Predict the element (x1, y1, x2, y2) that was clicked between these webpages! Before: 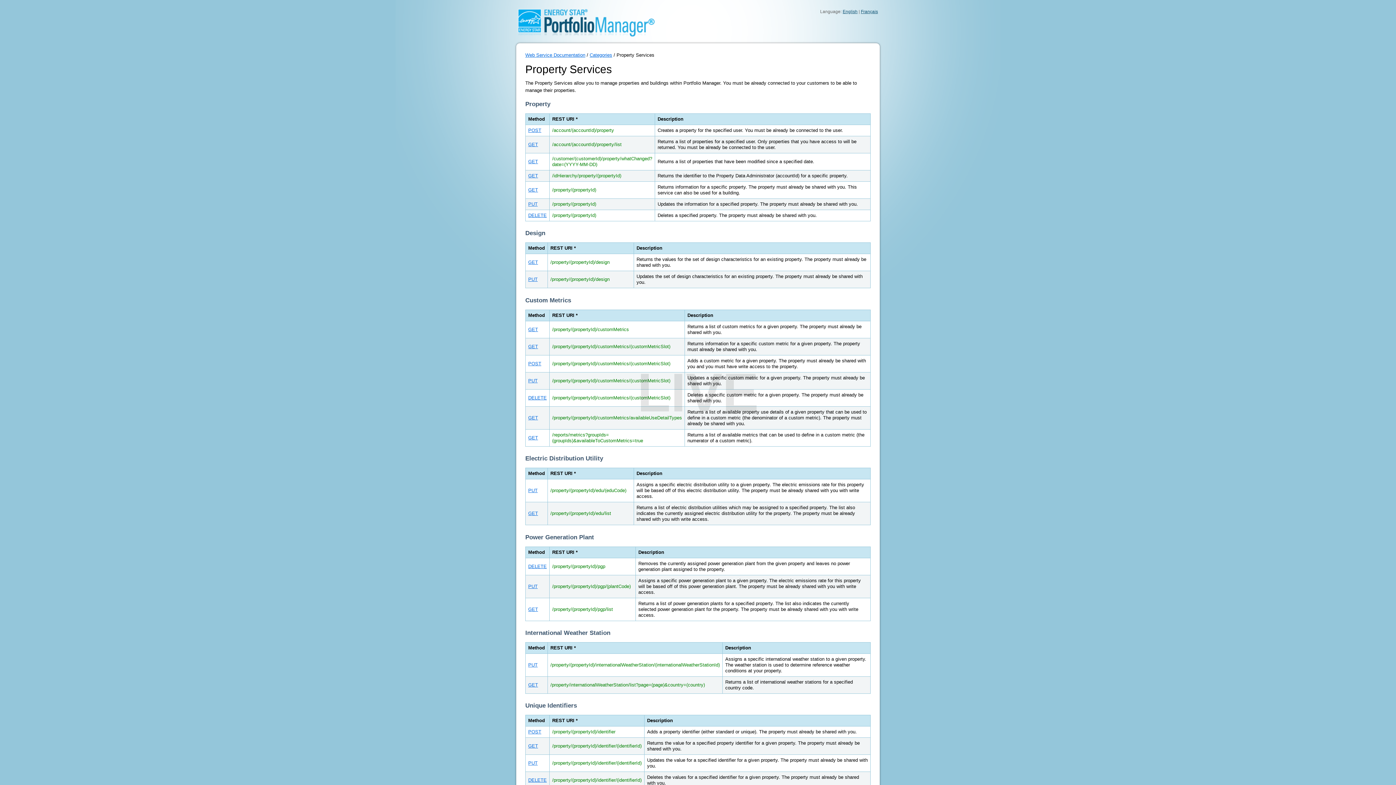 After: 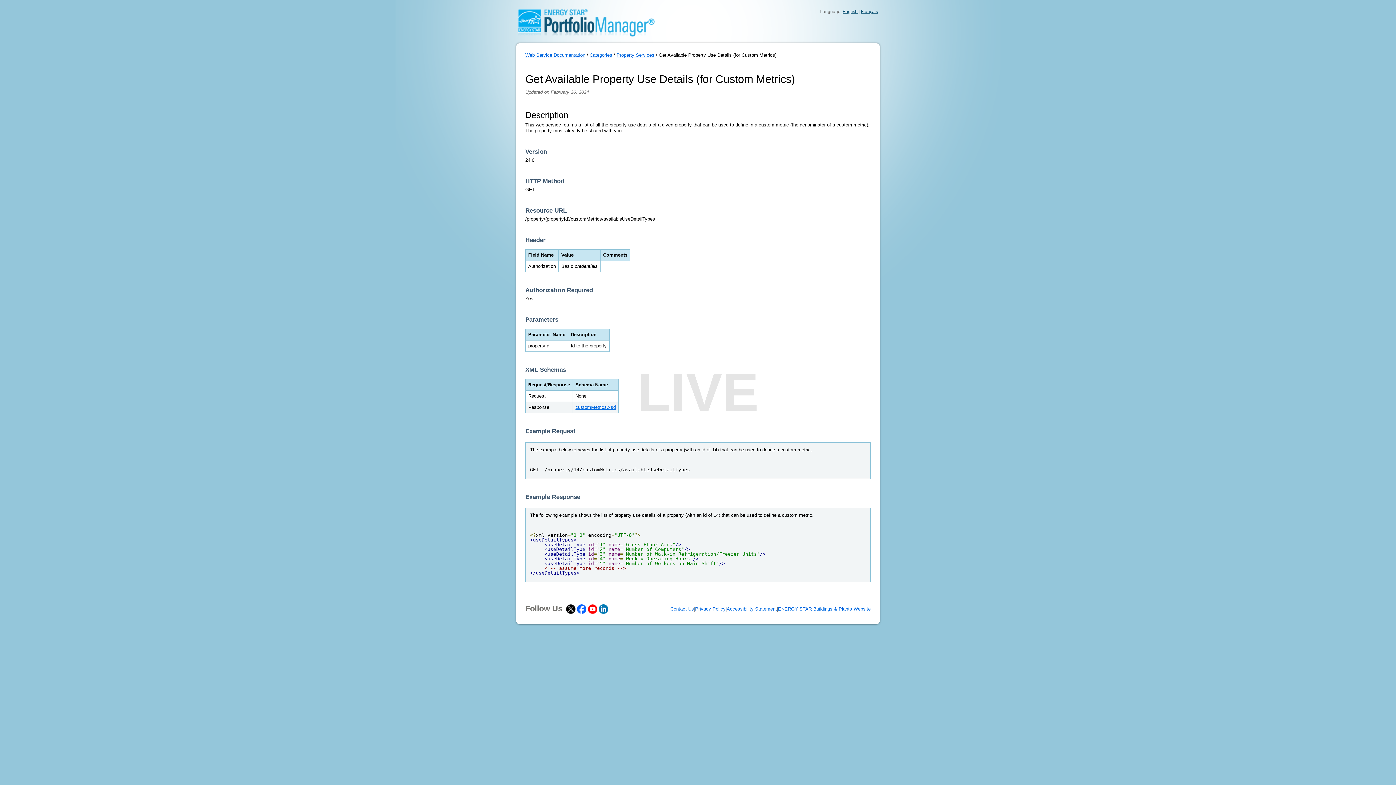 Action: bbox: (528, 415, 538, 420) label: GET